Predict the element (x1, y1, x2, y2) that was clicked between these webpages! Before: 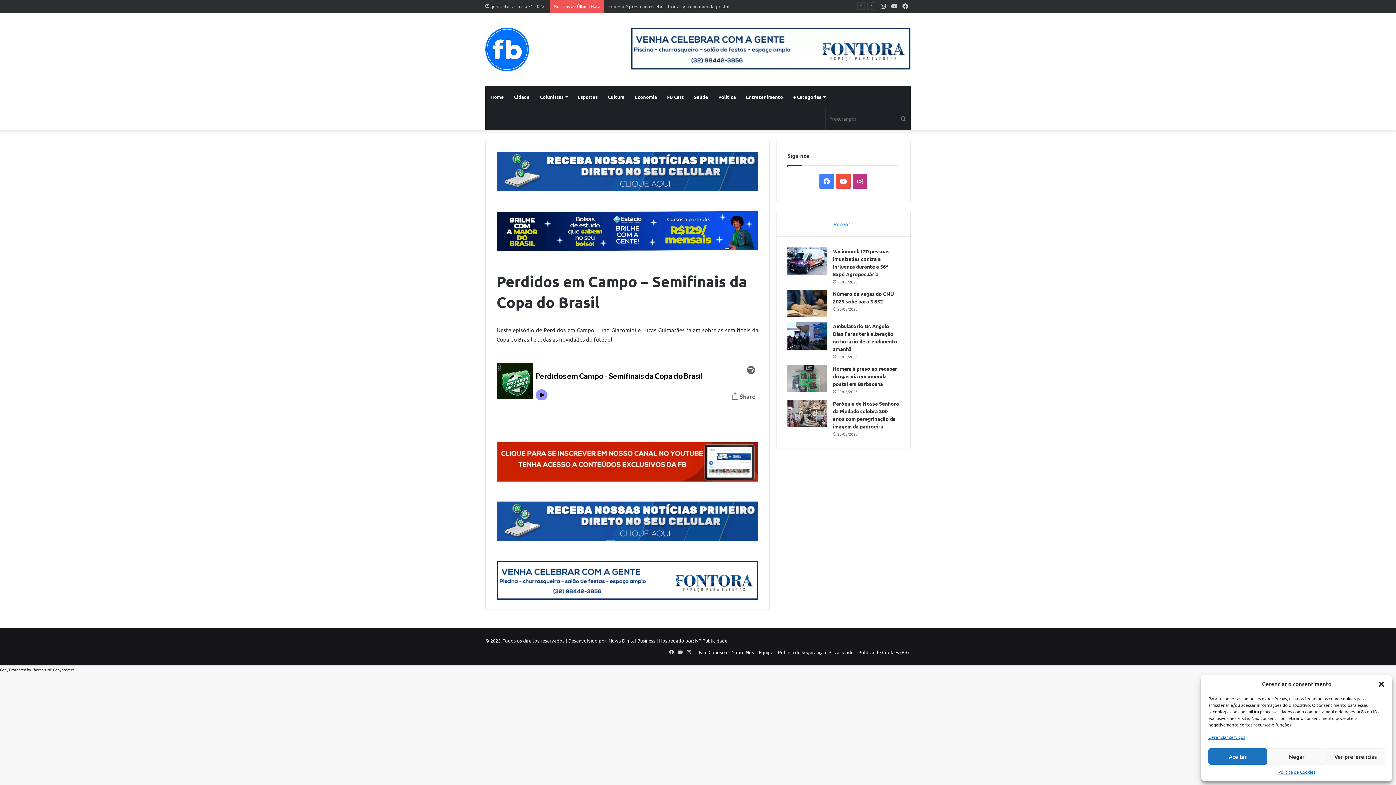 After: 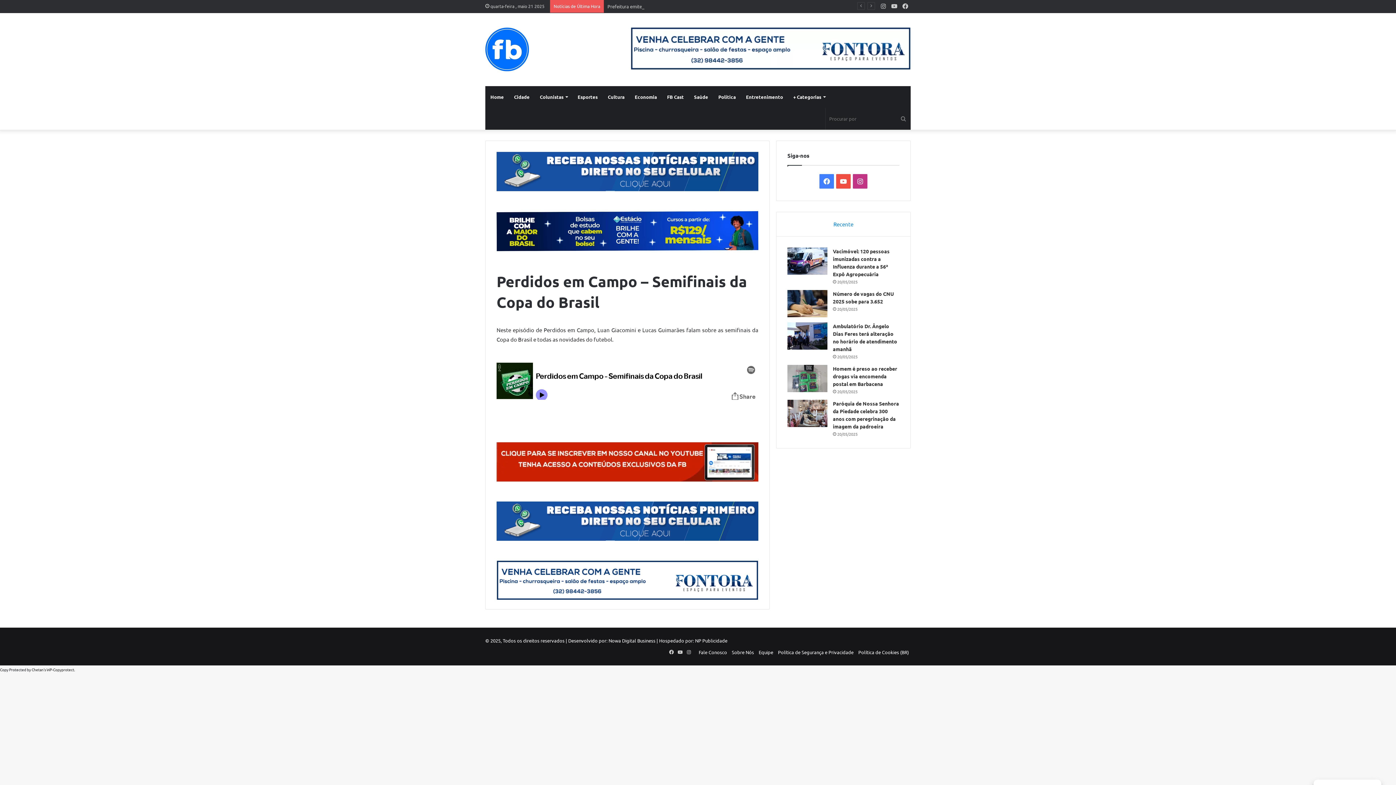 Action: label: Negar bbox: (1267, 748, 1326, 765)